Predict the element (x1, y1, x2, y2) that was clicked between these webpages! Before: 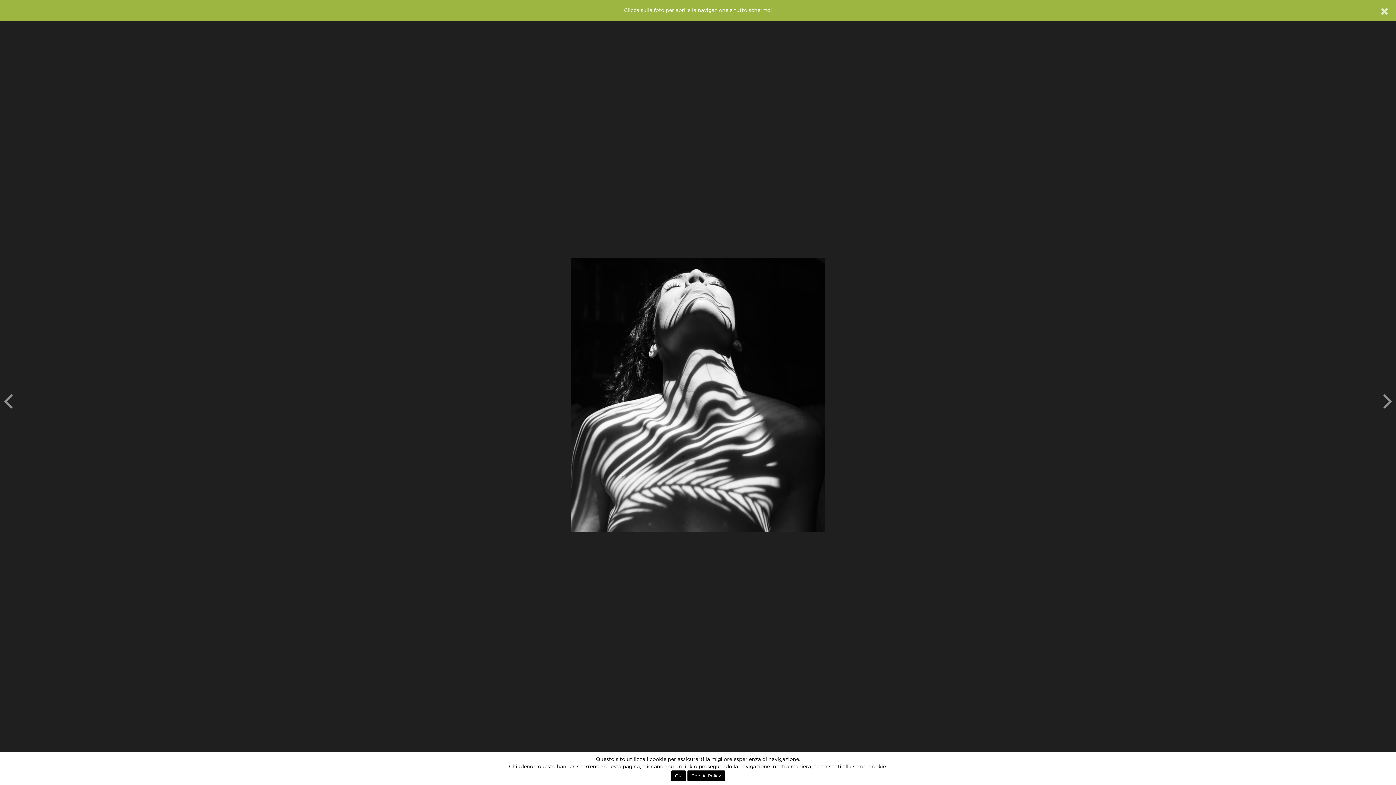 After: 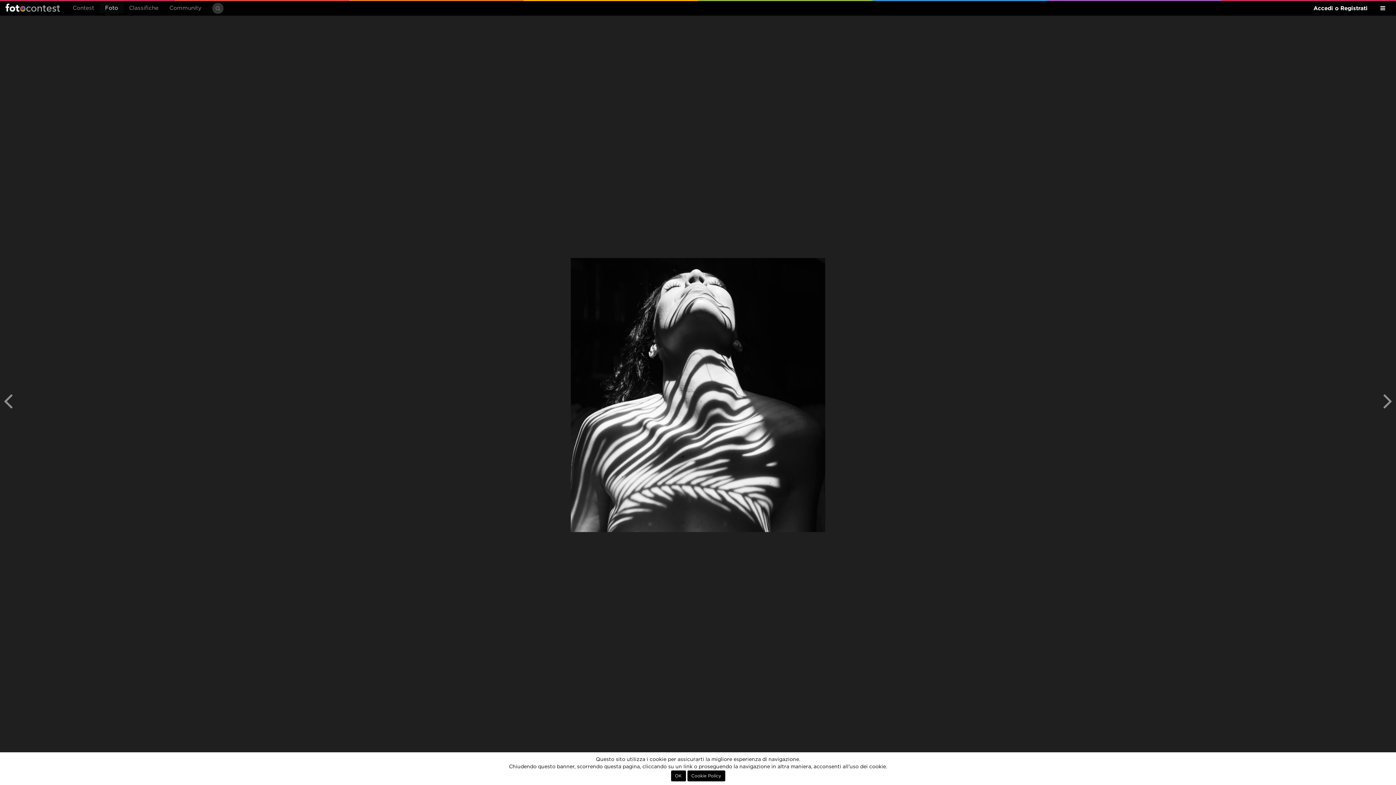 Action: bbox: (1381, 4, 1389, 18)